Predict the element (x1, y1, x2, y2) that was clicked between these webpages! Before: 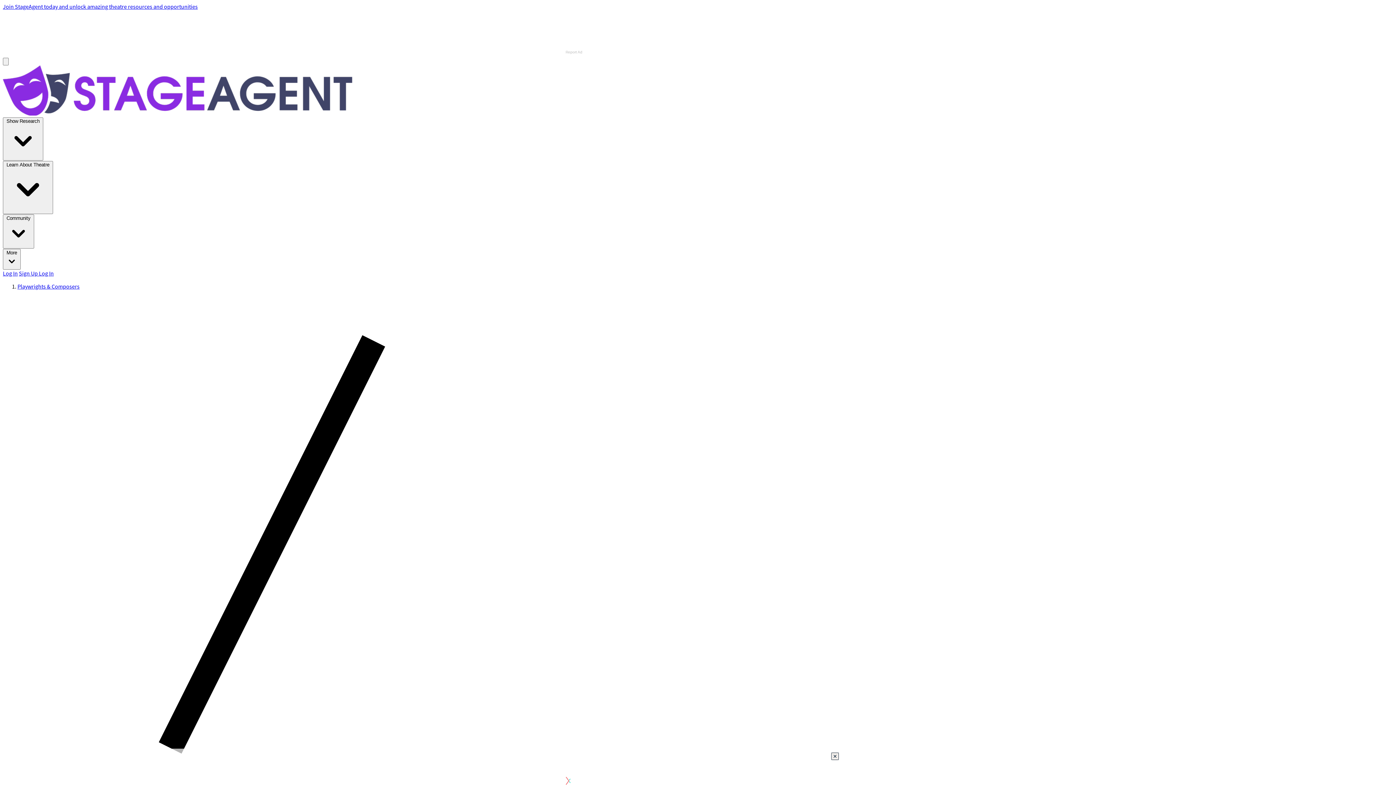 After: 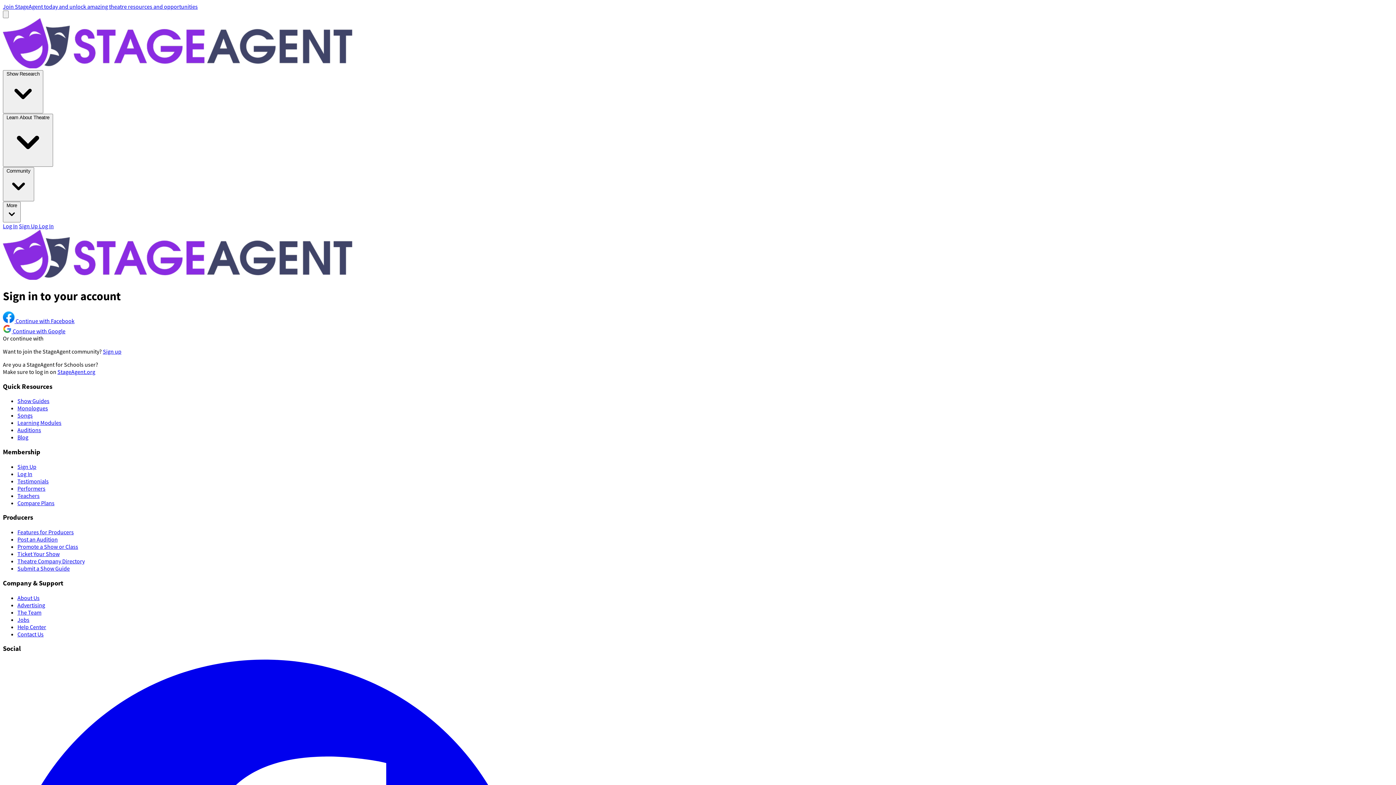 Action: label: Log In bbox: (38, 269, 53, 277)